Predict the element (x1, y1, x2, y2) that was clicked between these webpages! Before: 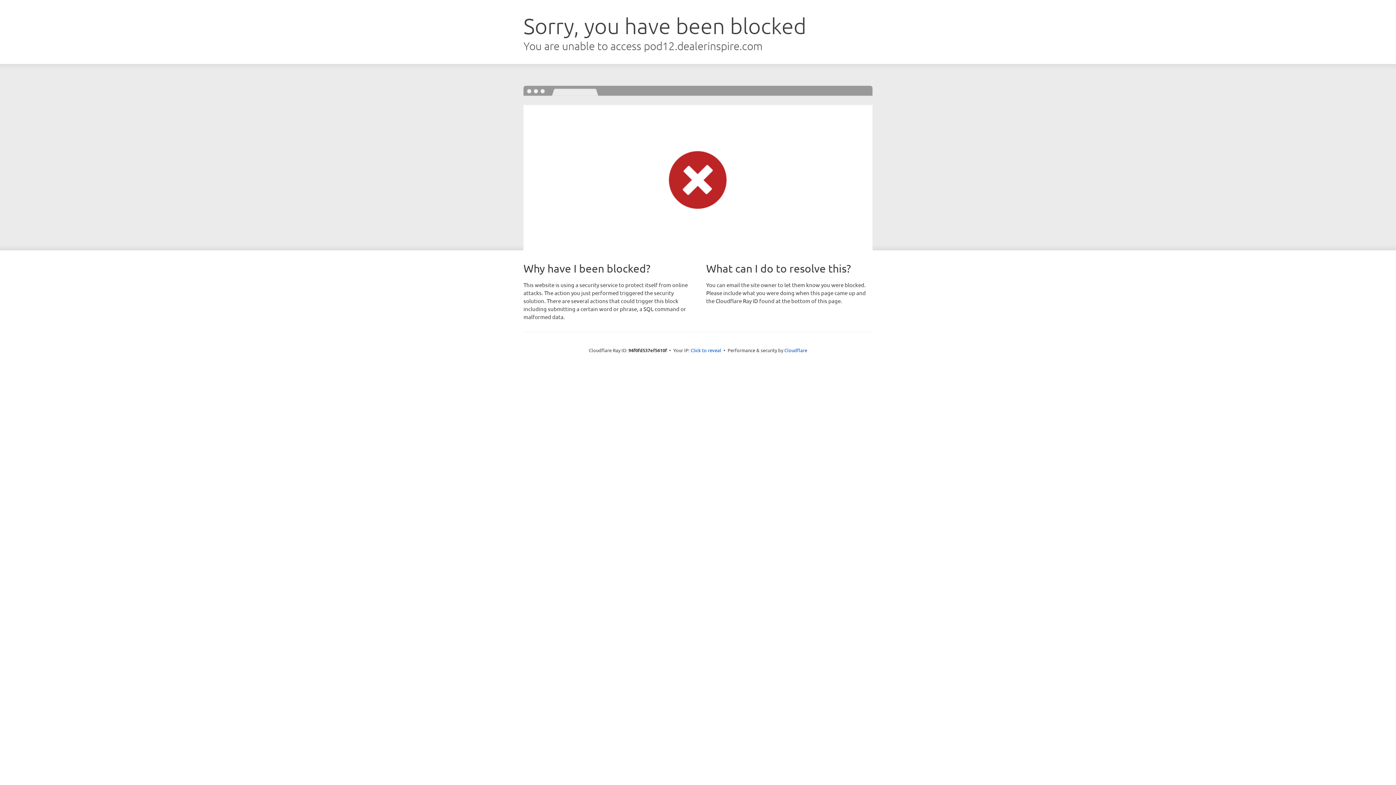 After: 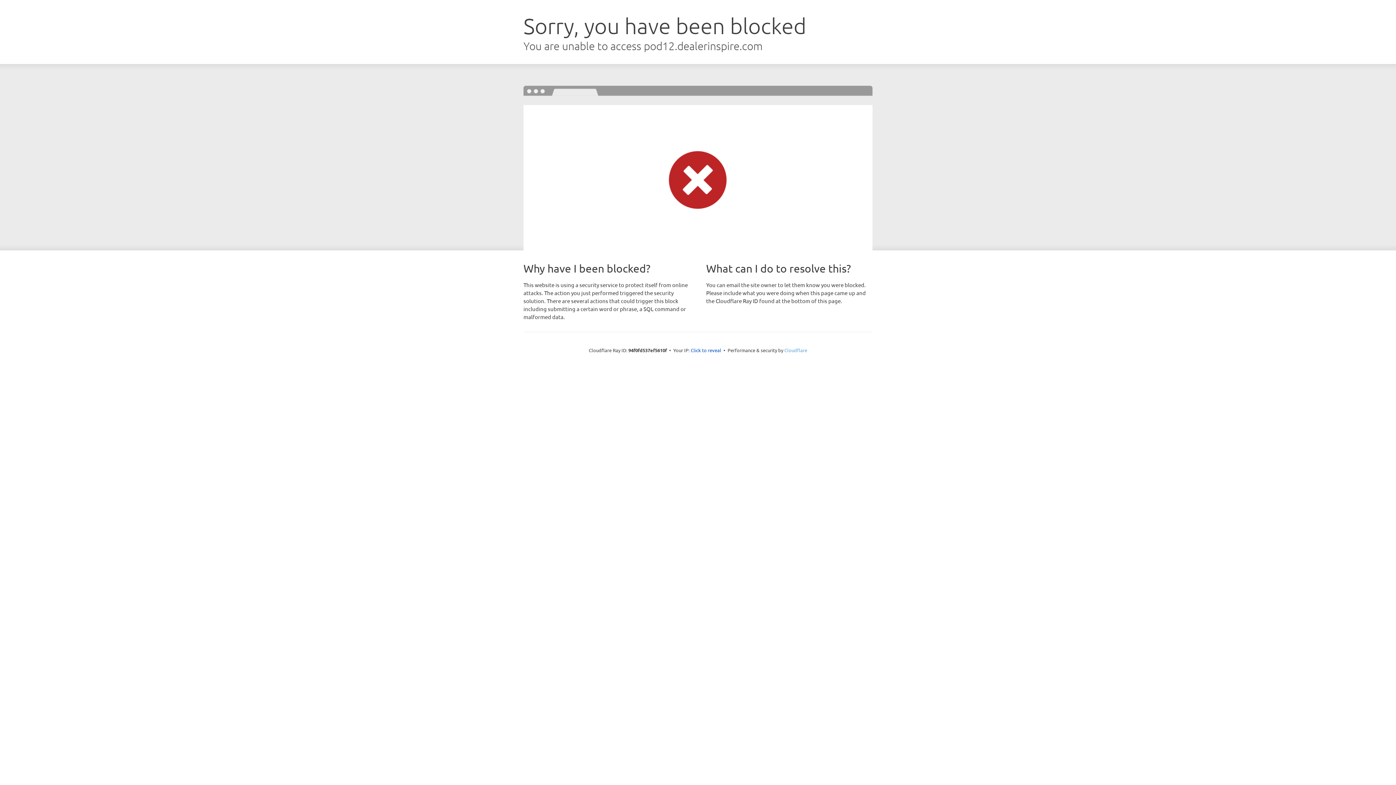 Action: label: Cloudflare bbox: (784, 347, 807, 353)